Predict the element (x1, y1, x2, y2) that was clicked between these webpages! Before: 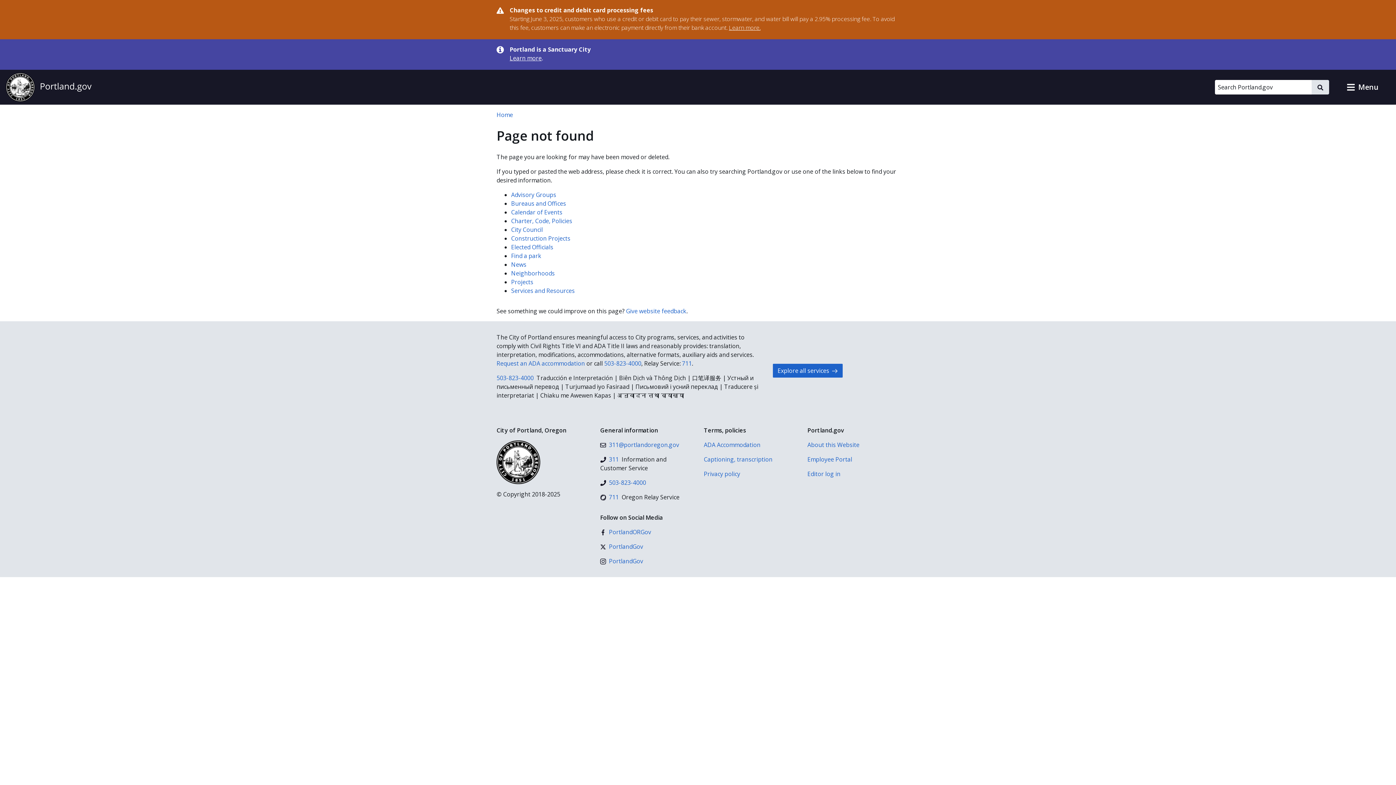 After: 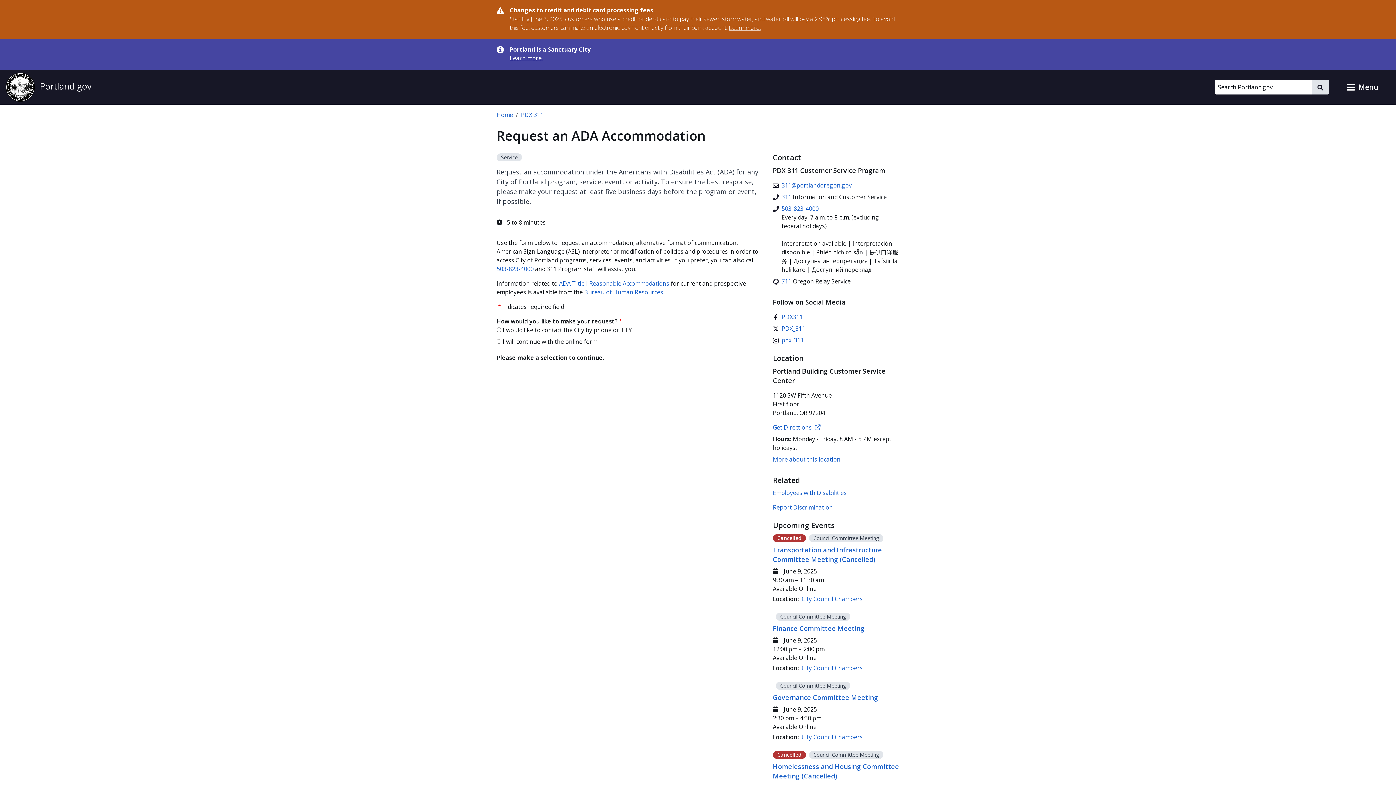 Action: bbox: (496, 359, 585, 367) label: Request an ADA accommodation